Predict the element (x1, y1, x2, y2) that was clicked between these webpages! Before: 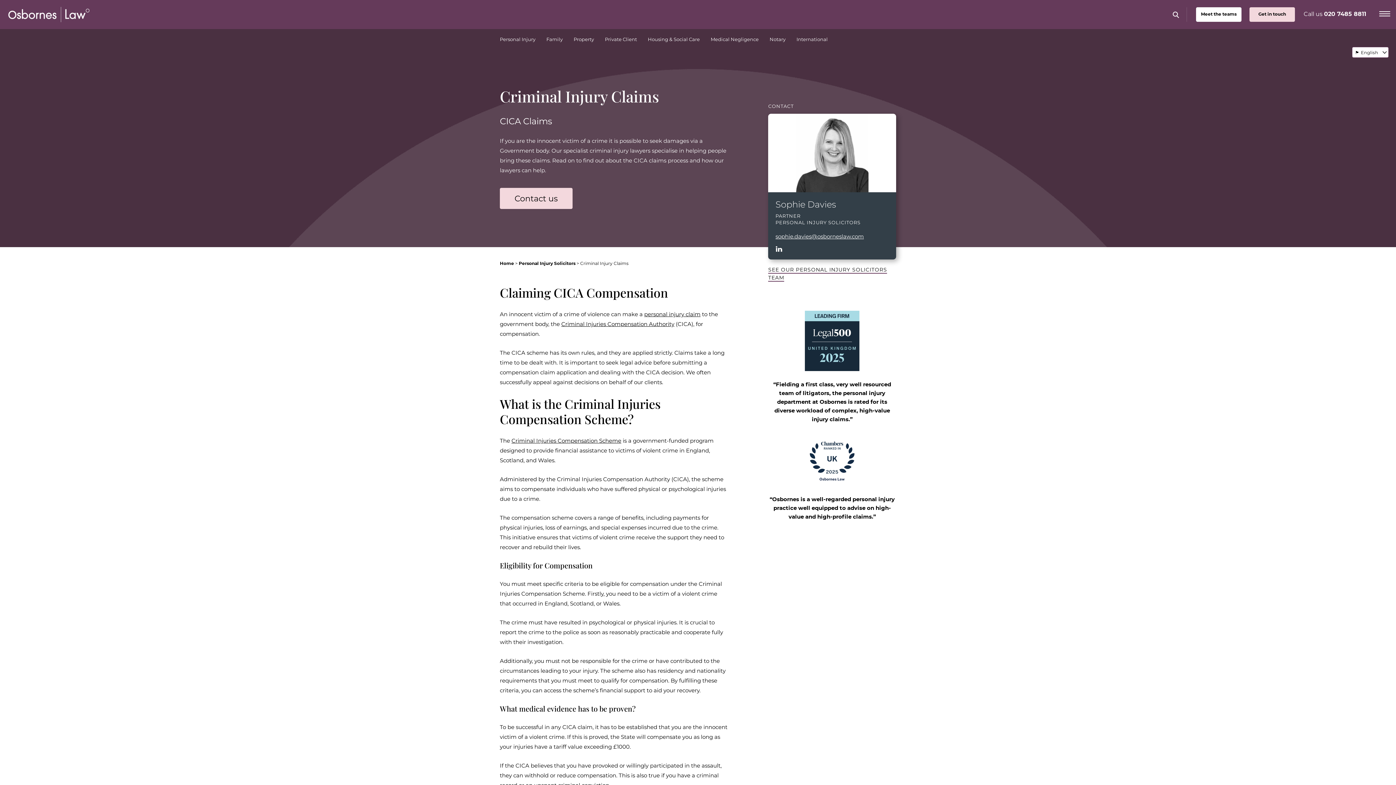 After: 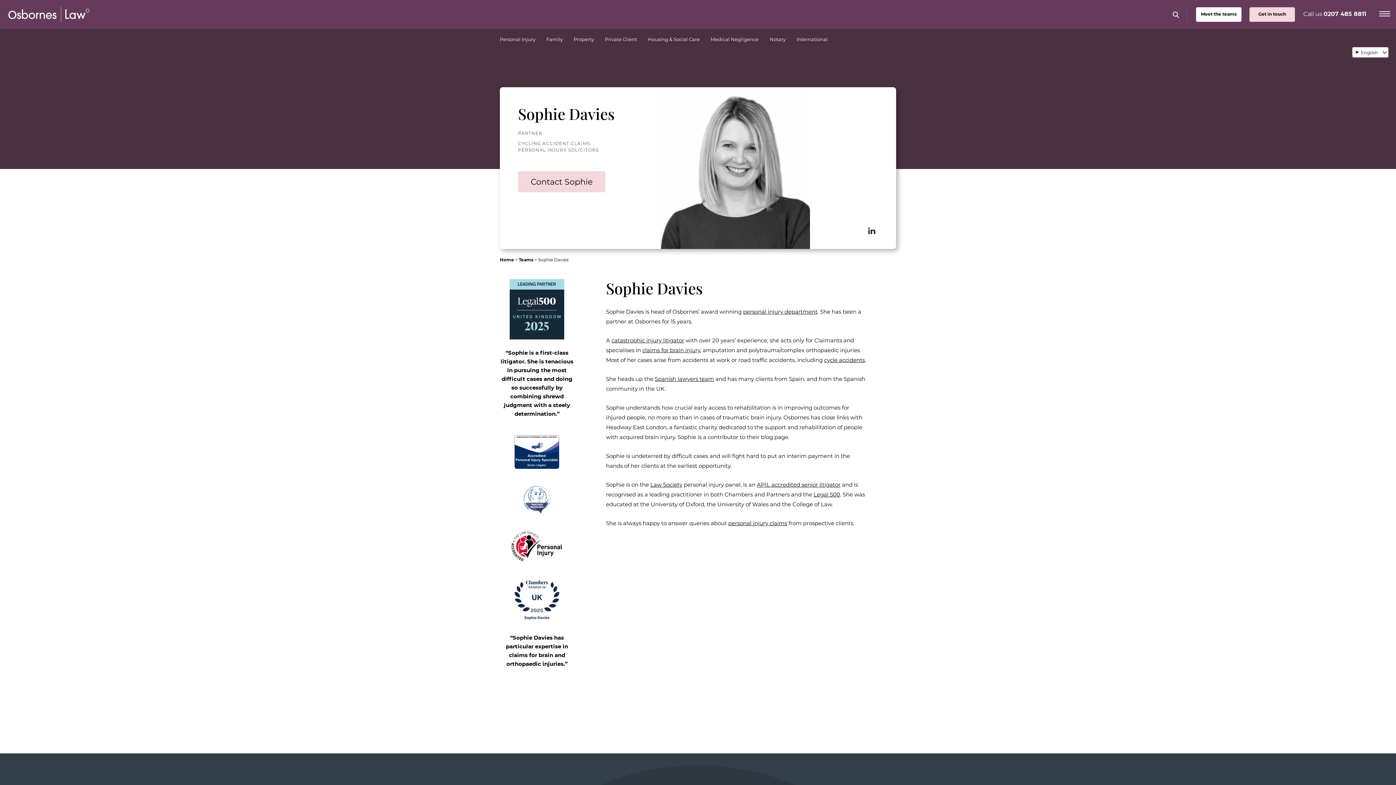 Action: bbox: (796, 186, 868, 193)